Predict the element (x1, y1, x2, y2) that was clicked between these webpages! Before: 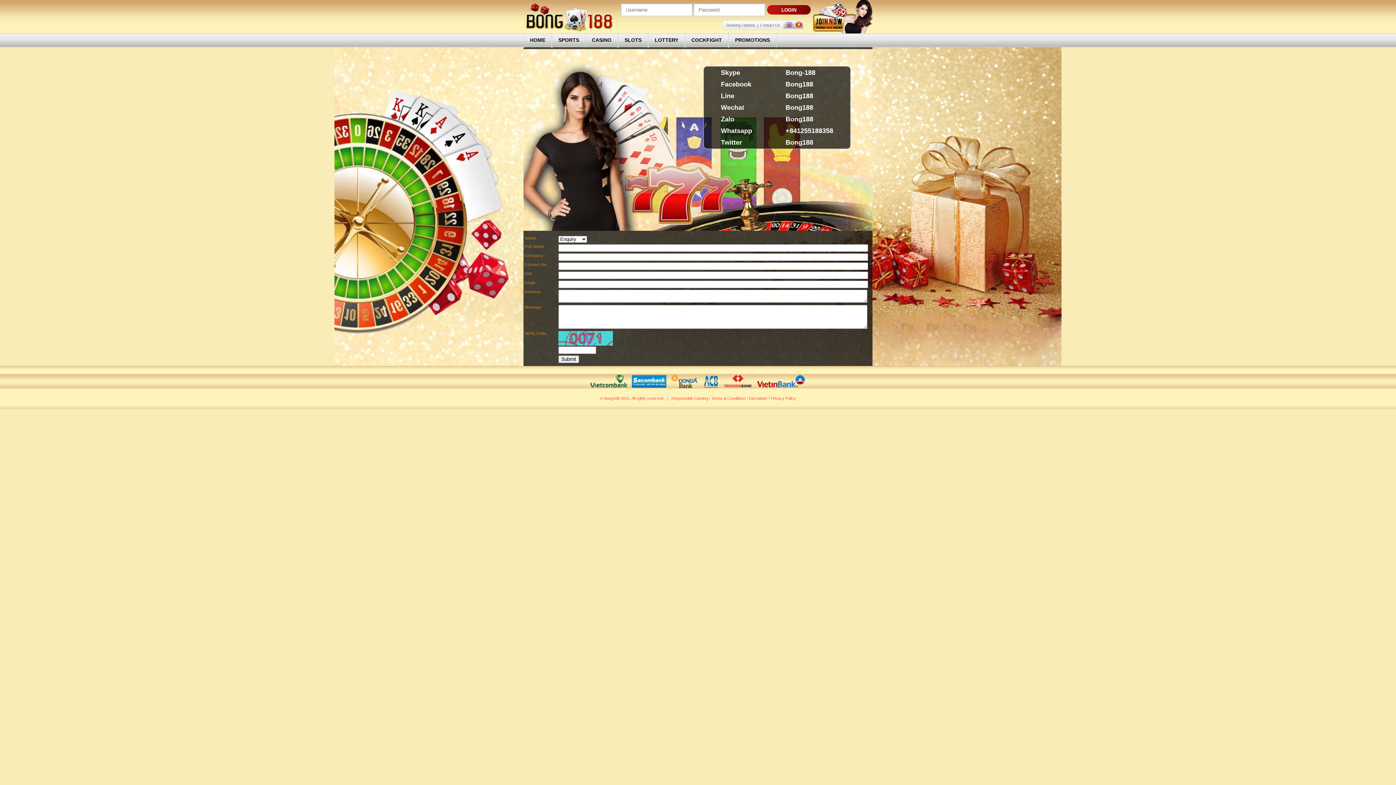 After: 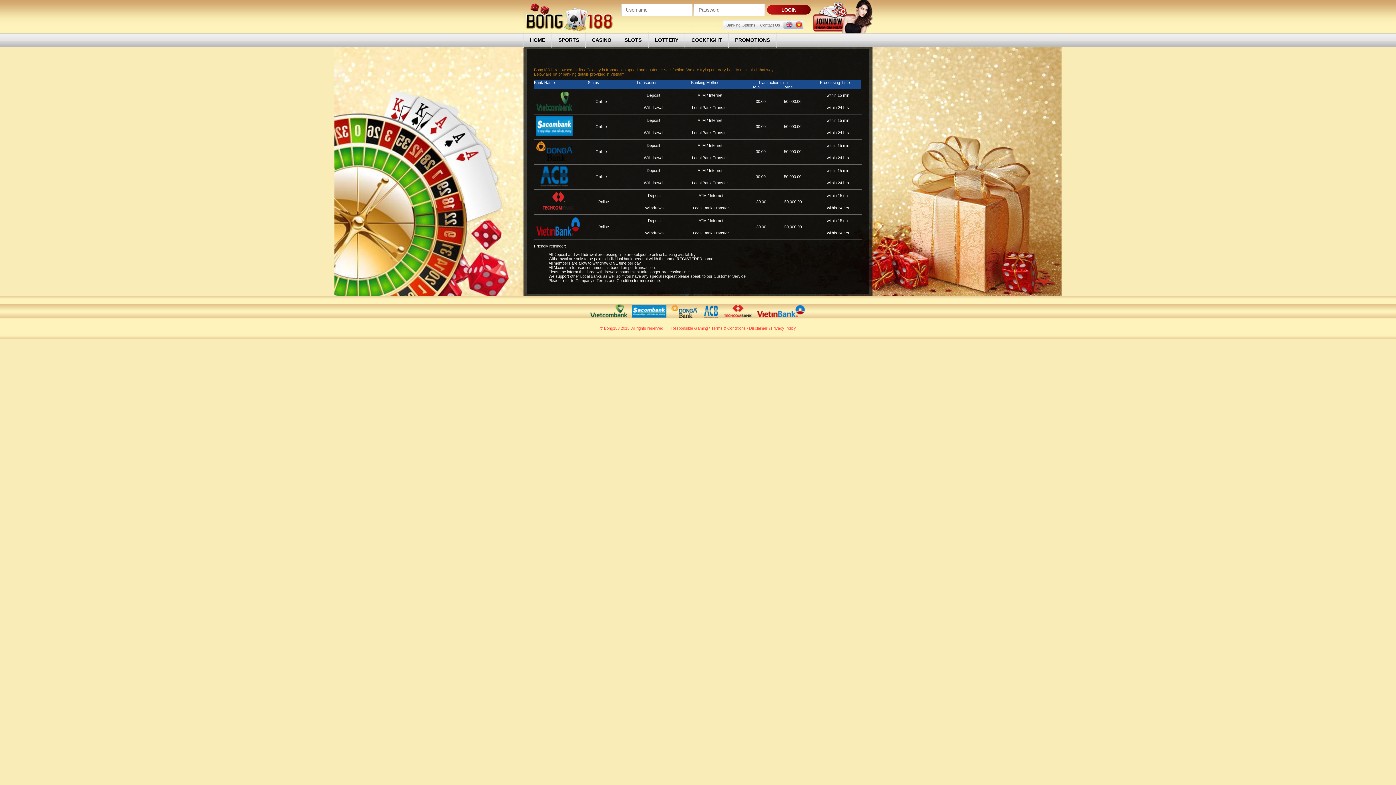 Action: bbox: (589, 385, 806, 389)